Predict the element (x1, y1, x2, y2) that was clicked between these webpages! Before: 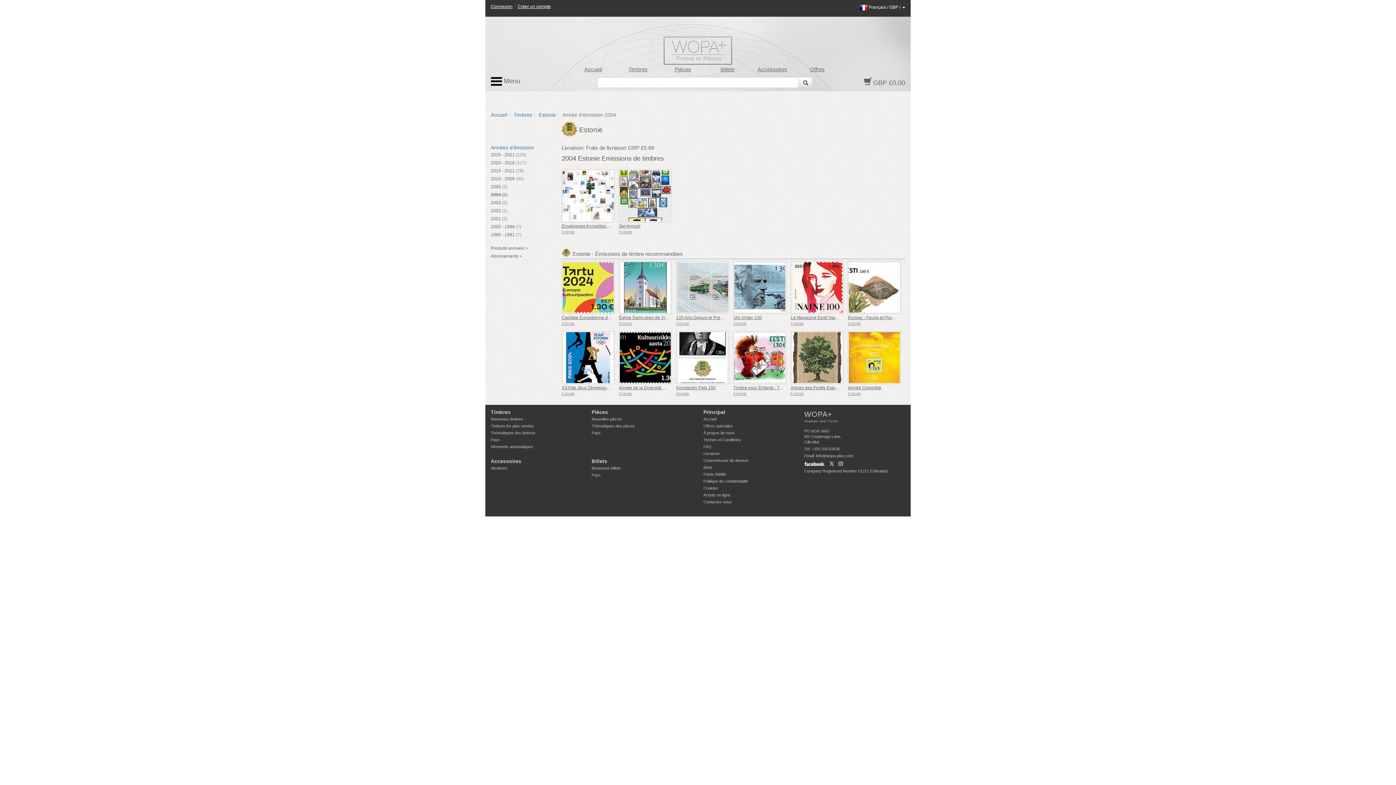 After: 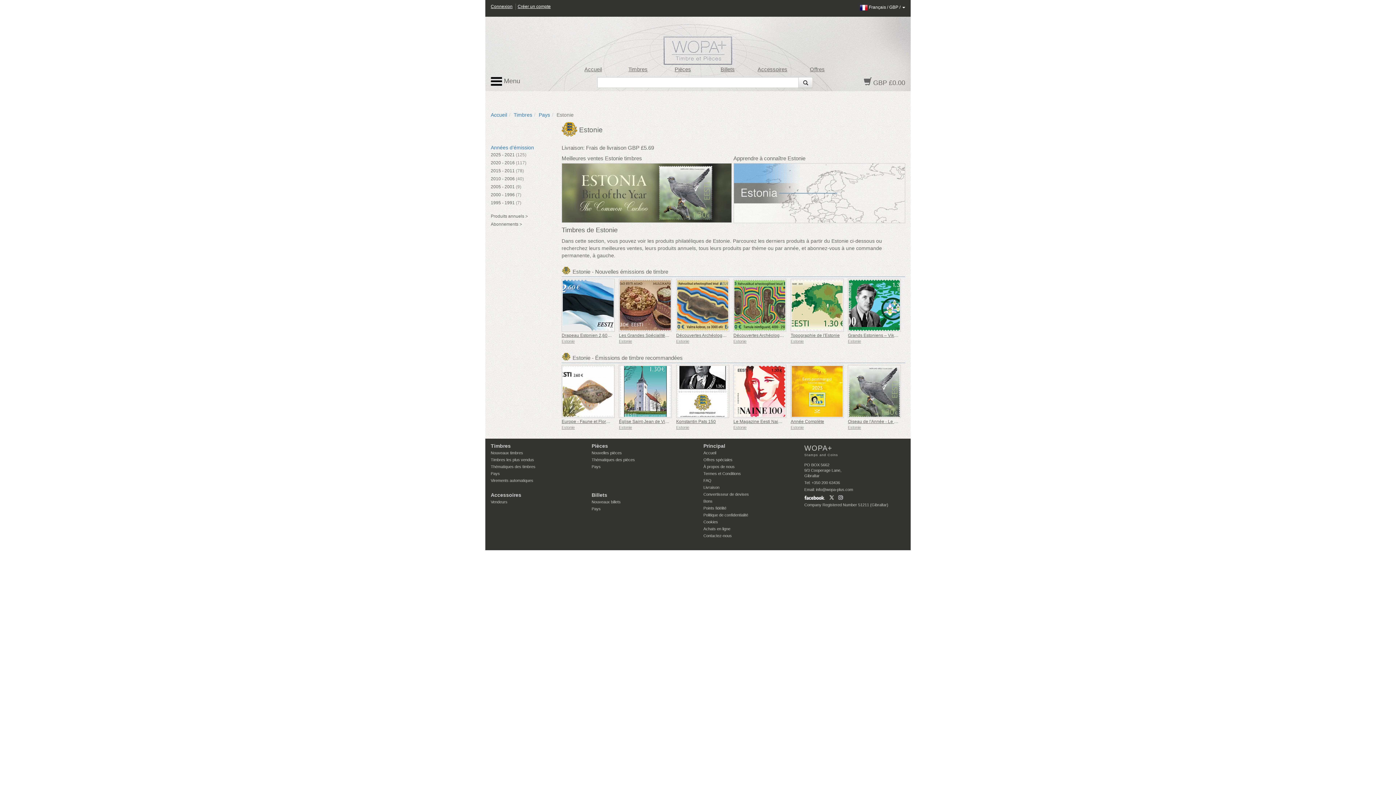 Action: bbox: (790, 391, 803, 396) label: Estonie